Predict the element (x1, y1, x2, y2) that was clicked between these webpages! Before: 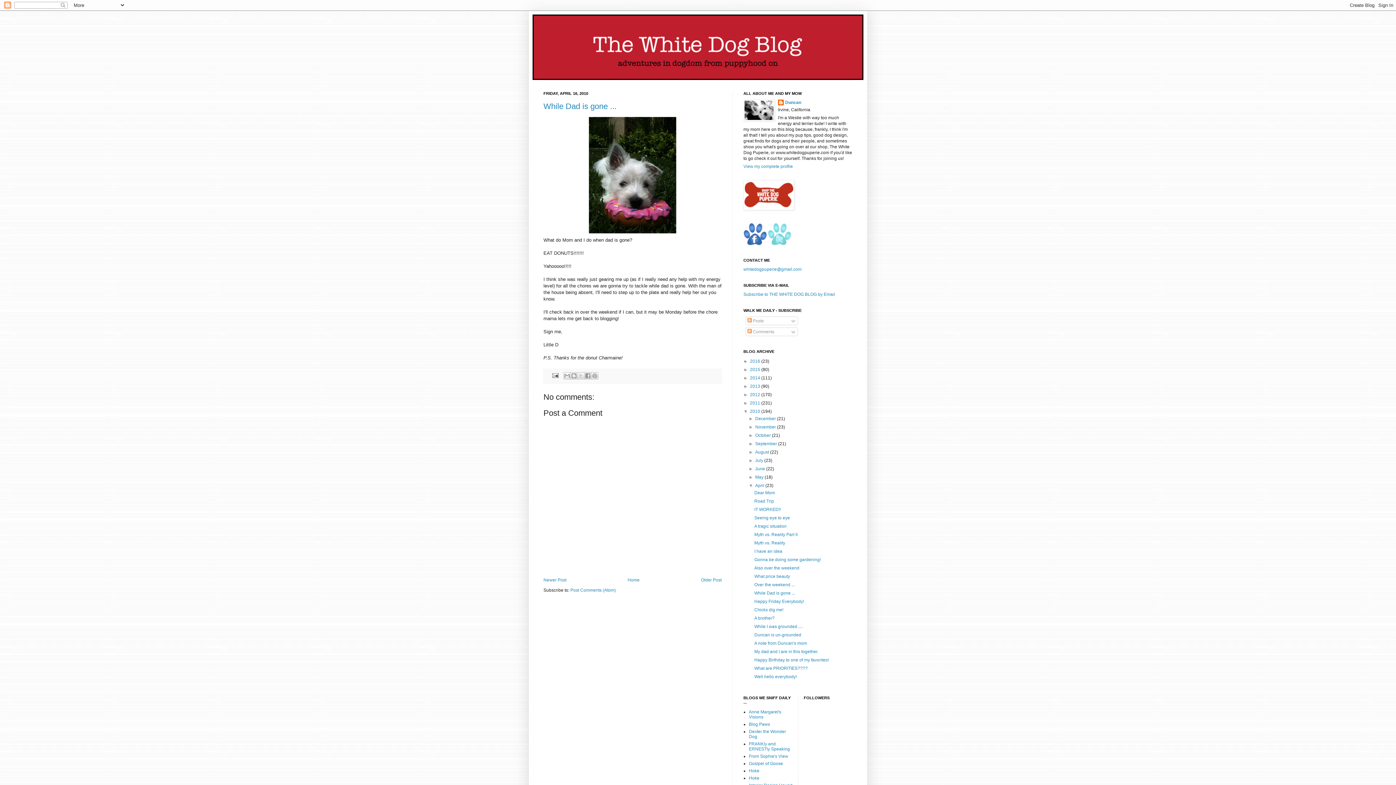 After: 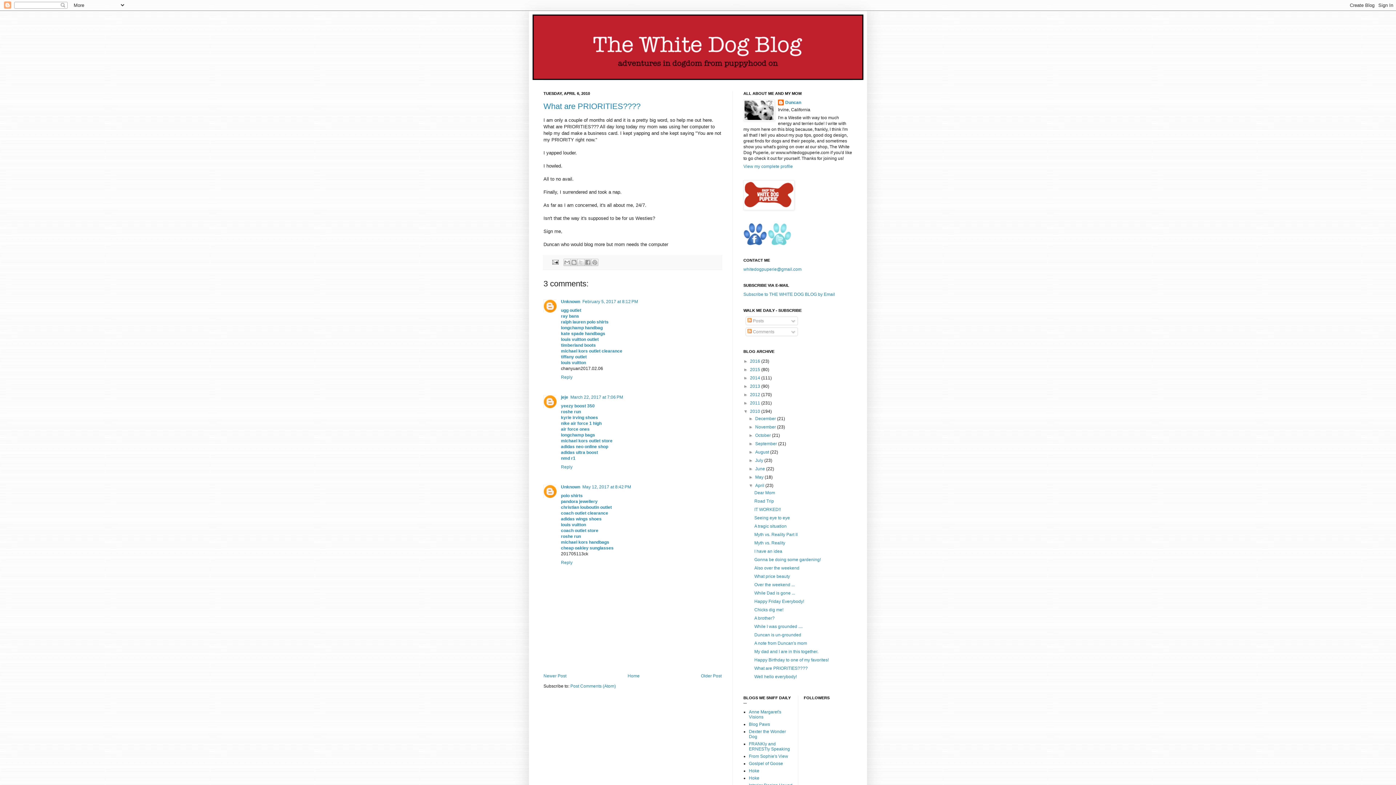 Action: bbox: (754, 666, 807, 671) label: What are PRIORITIES????